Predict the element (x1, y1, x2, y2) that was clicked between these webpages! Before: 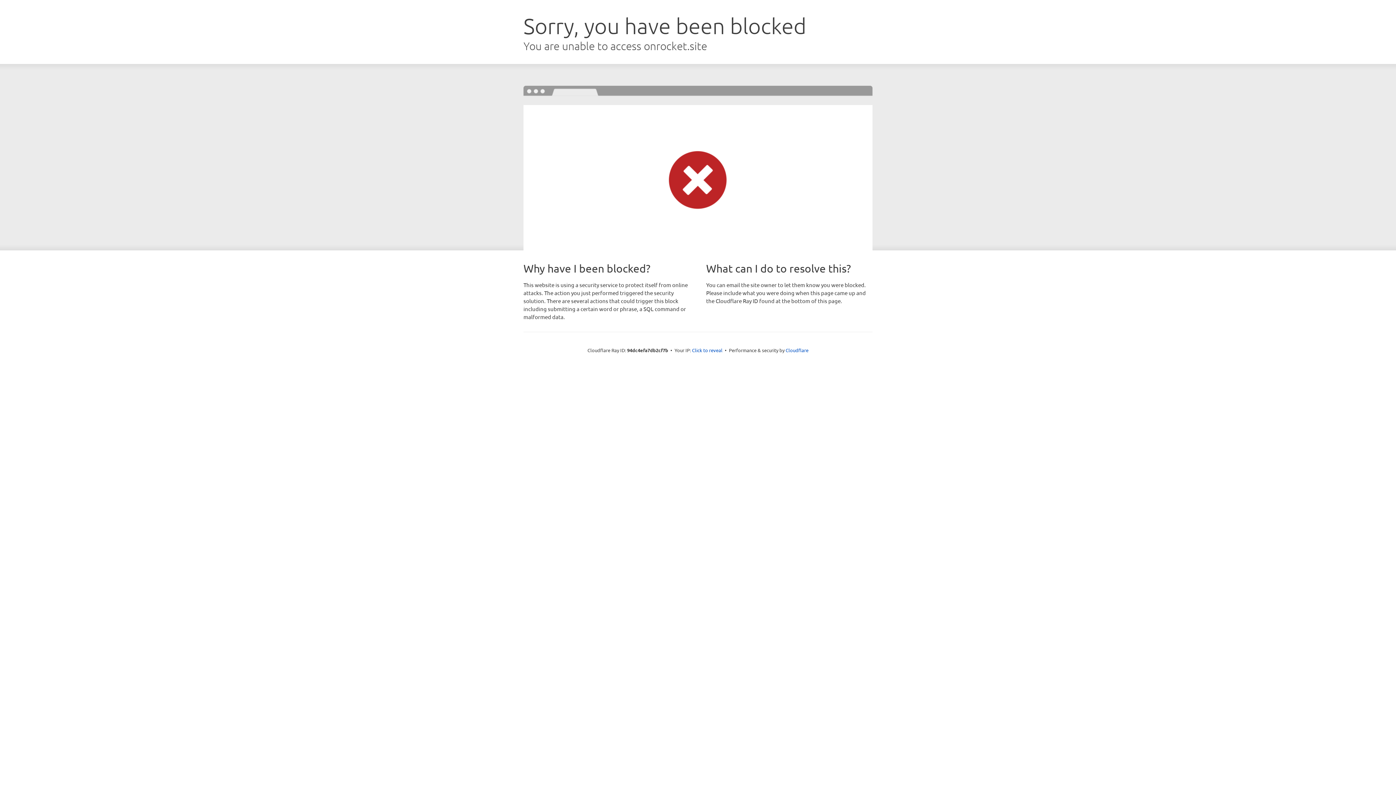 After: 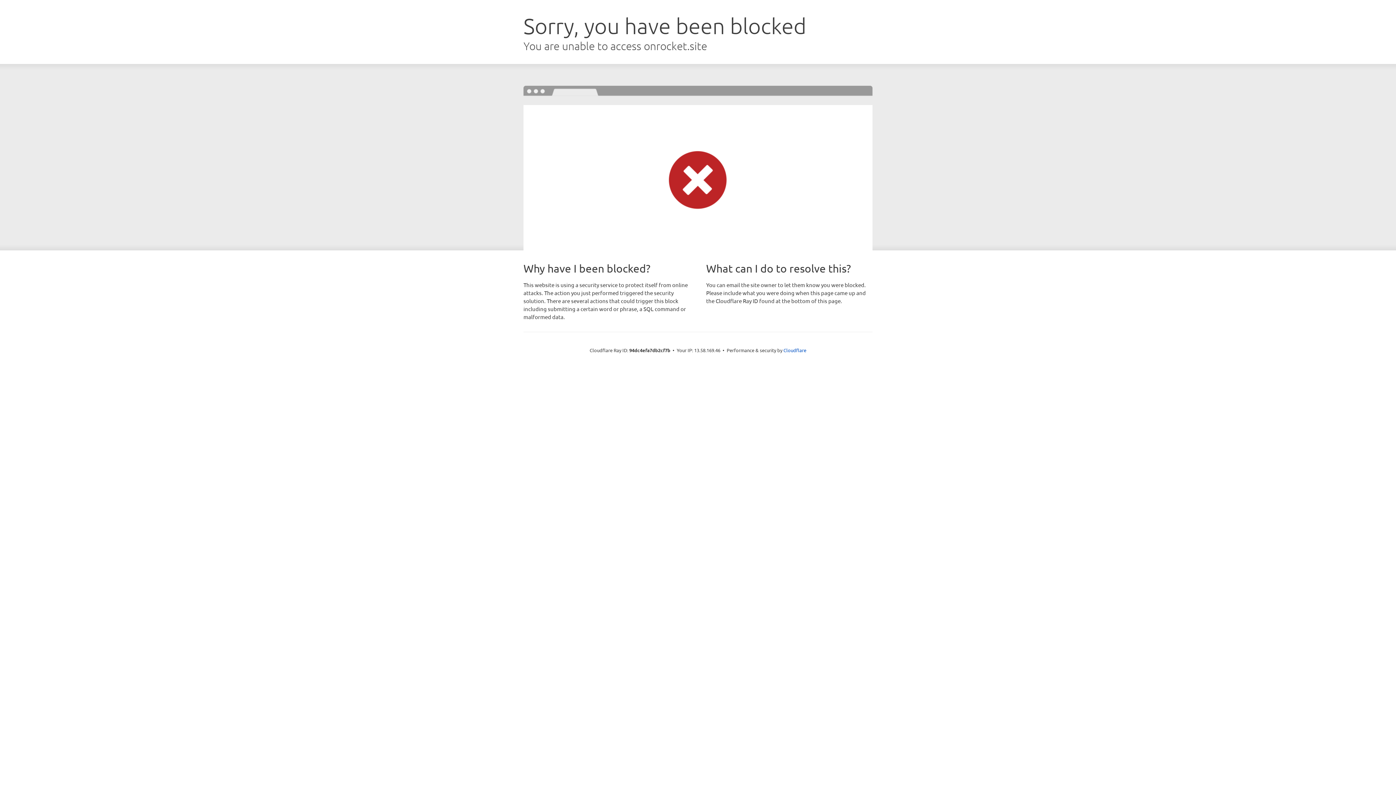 Action: bbox: (692, 346, 722, 353) label: Click to reveal